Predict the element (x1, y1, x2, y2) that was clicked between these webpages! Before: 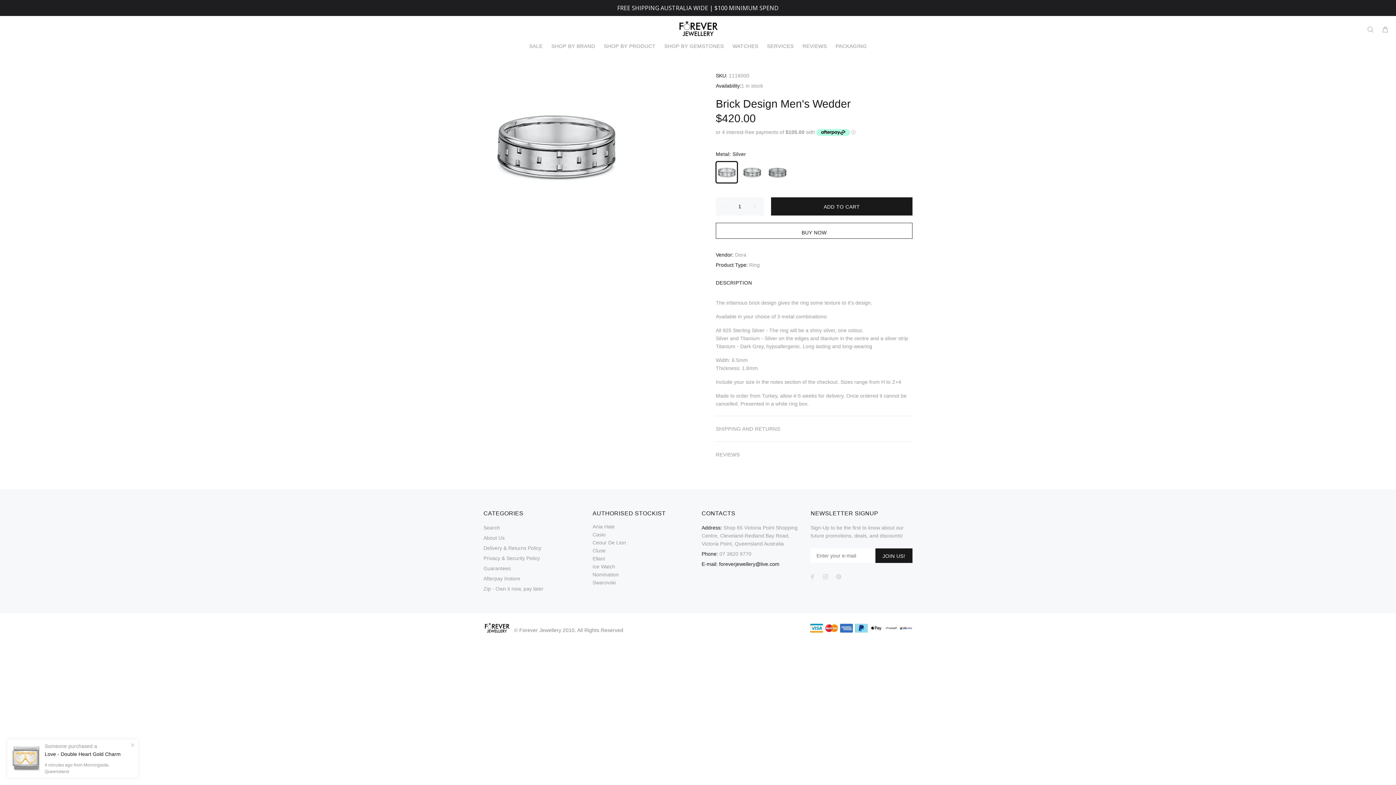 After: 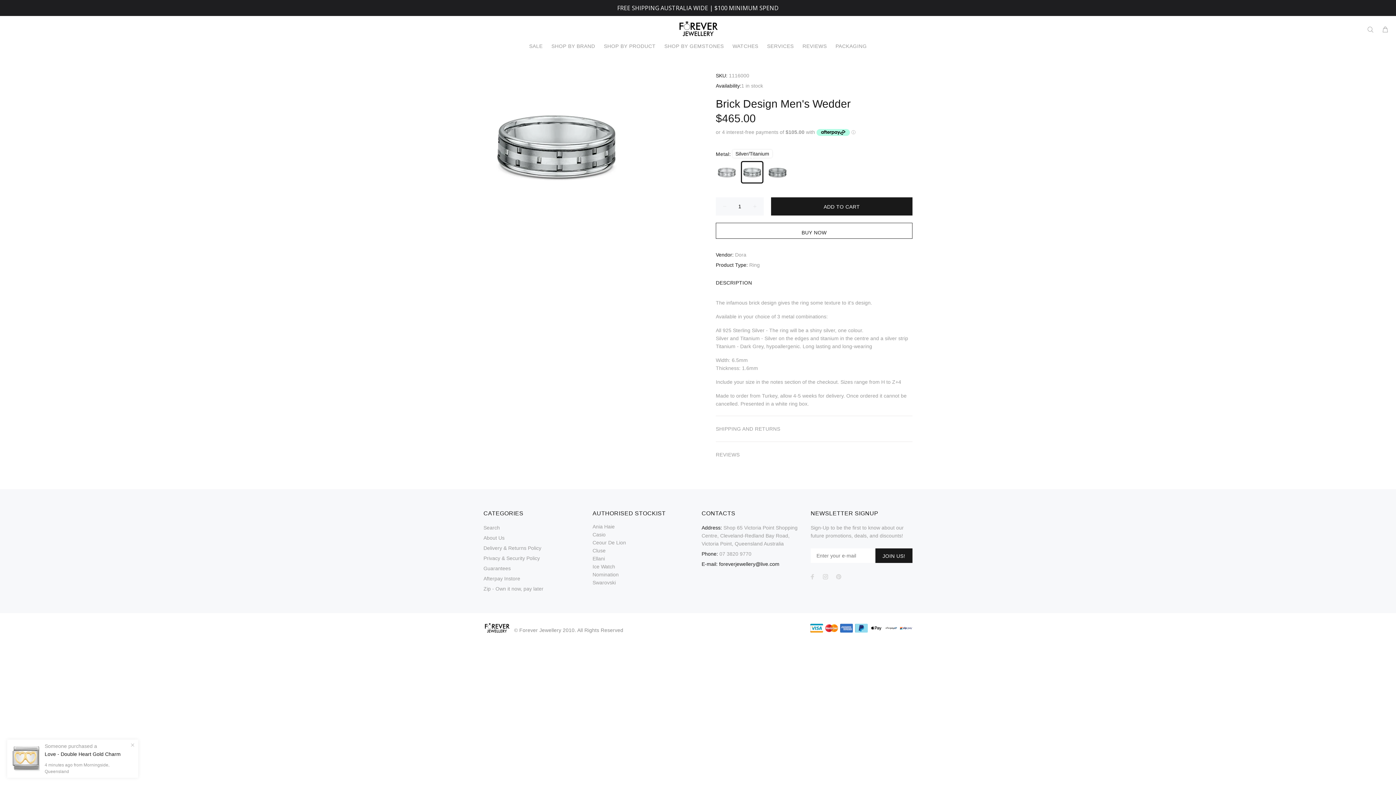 Action: bbox: (741, 161, 763, 183)